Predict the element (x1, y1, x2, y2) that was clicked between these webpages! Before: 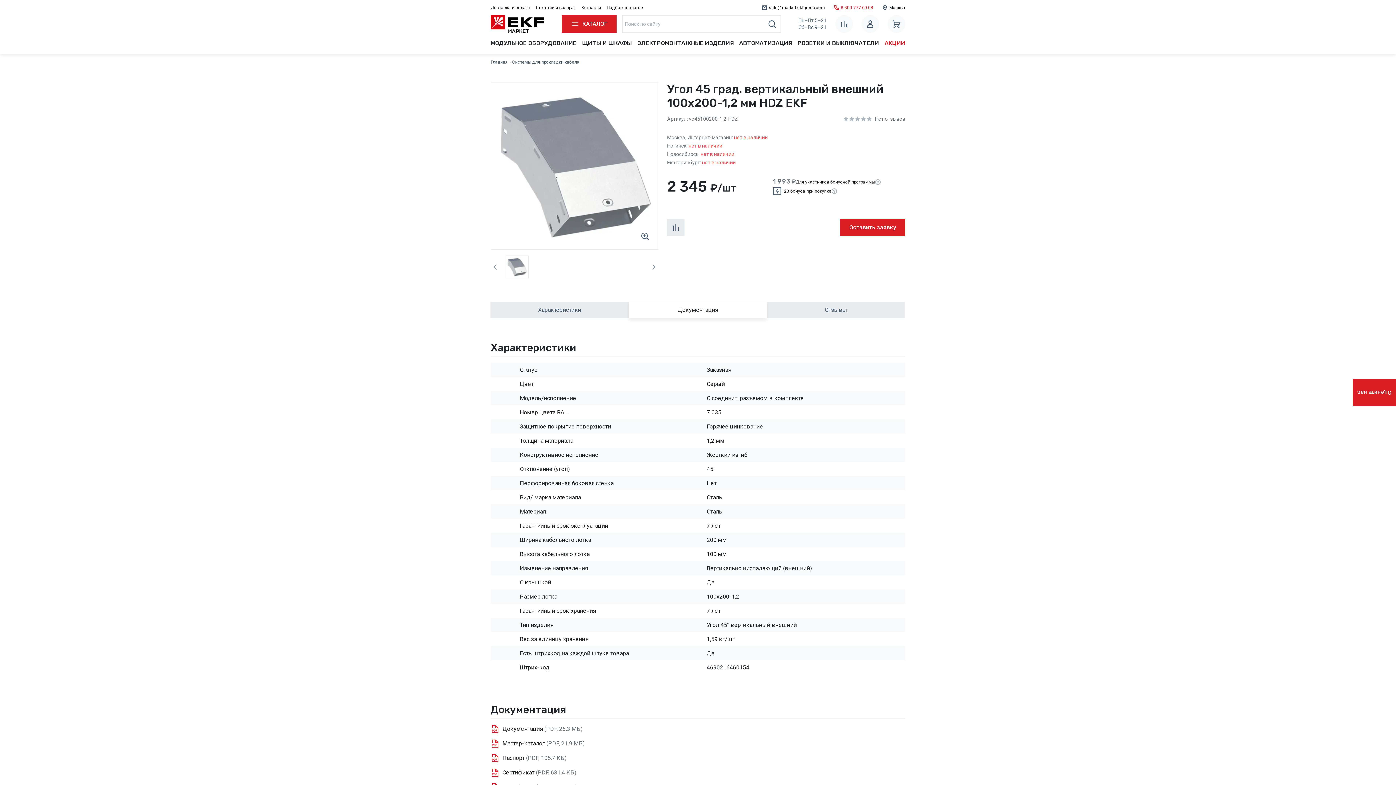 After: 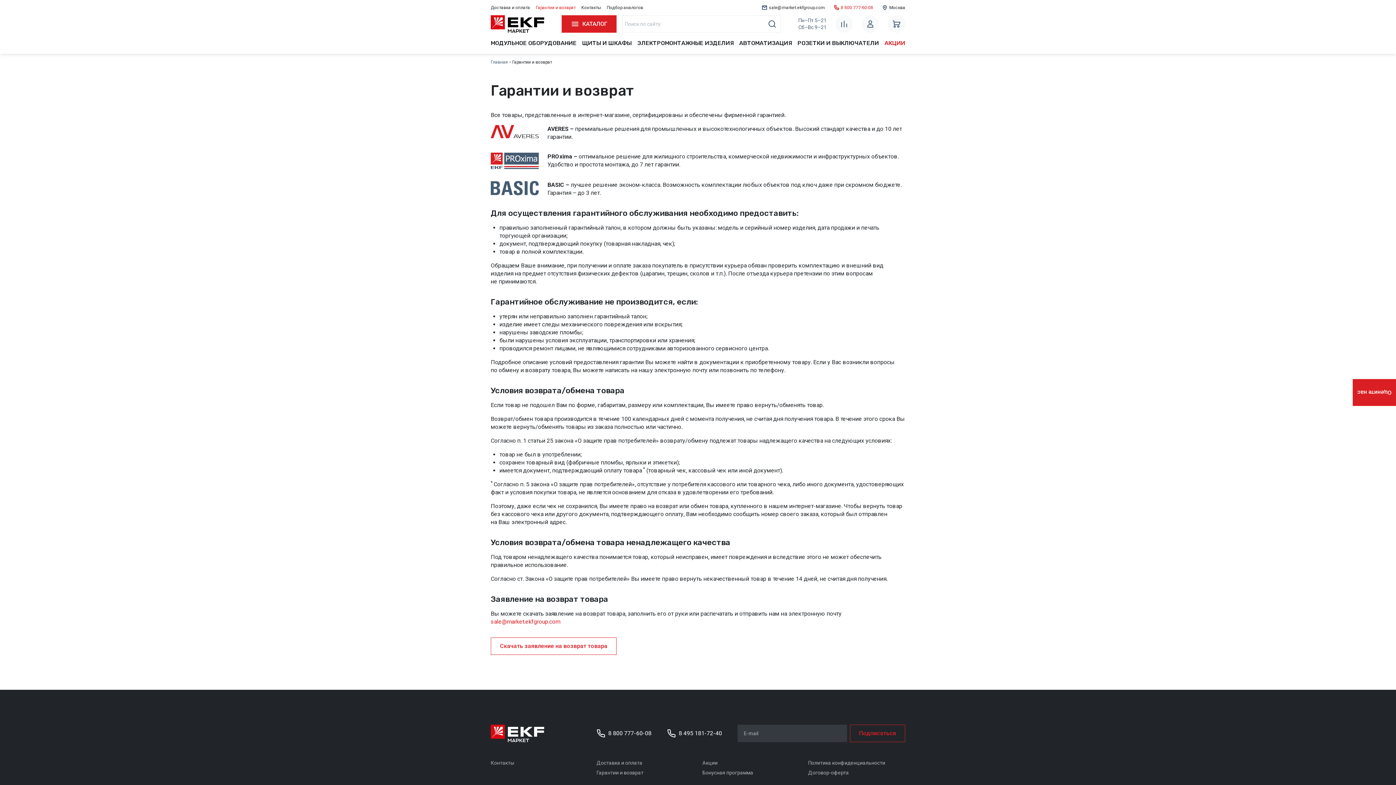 Action: bbox: (533, 0, 578, 15) label: Гарантии и возврат